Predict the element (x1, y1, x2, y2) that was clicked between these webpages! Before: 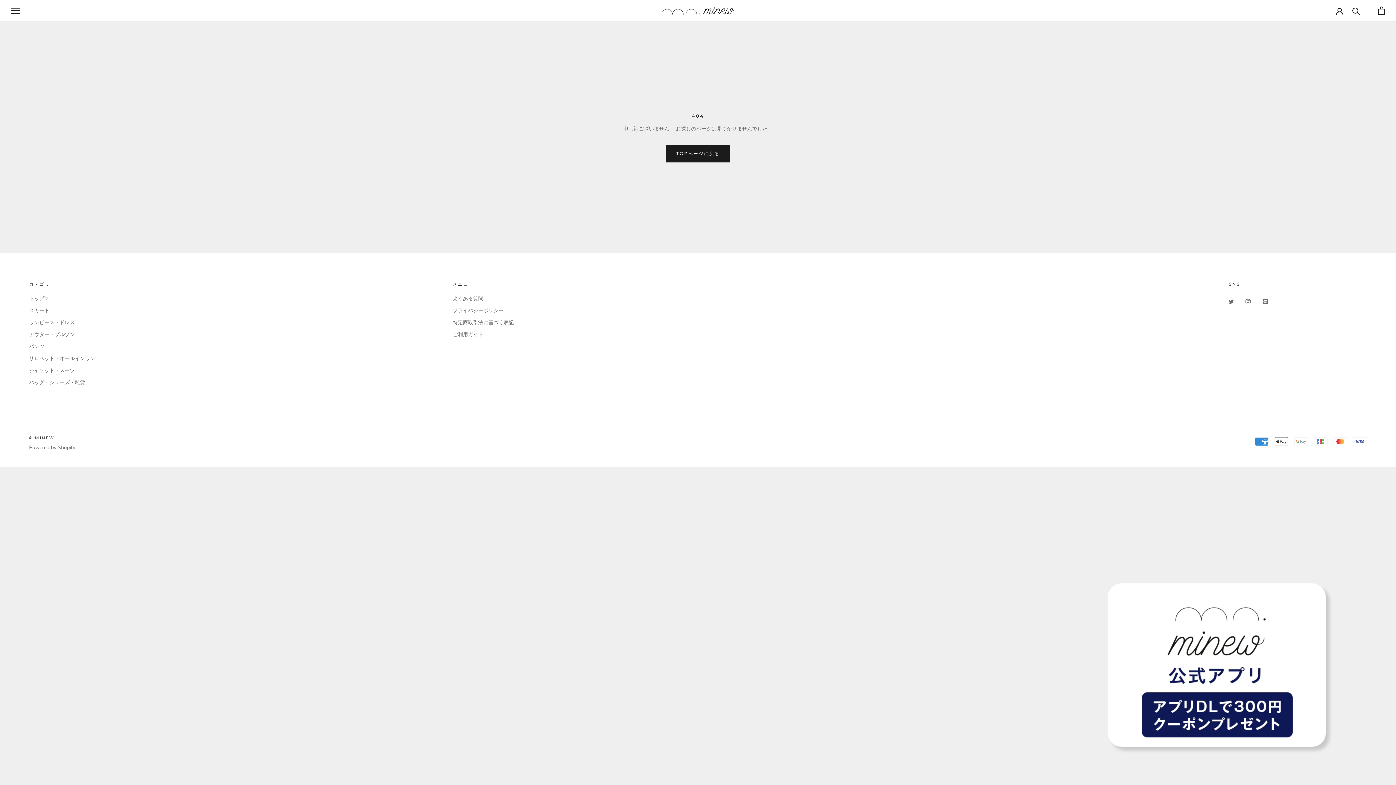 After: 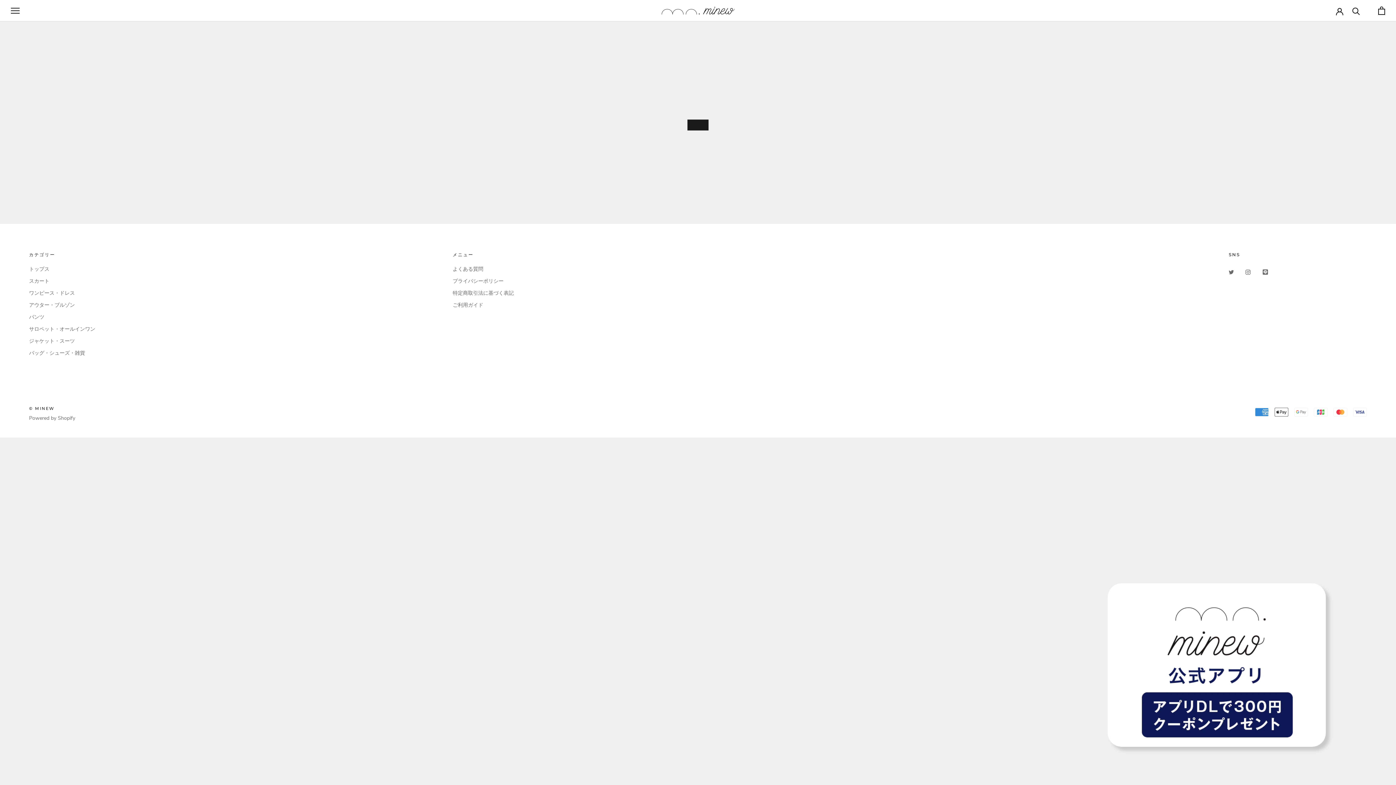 Action: label: バッグ・シューズ・雑貨 bbox: (29, 378, 95, 386)